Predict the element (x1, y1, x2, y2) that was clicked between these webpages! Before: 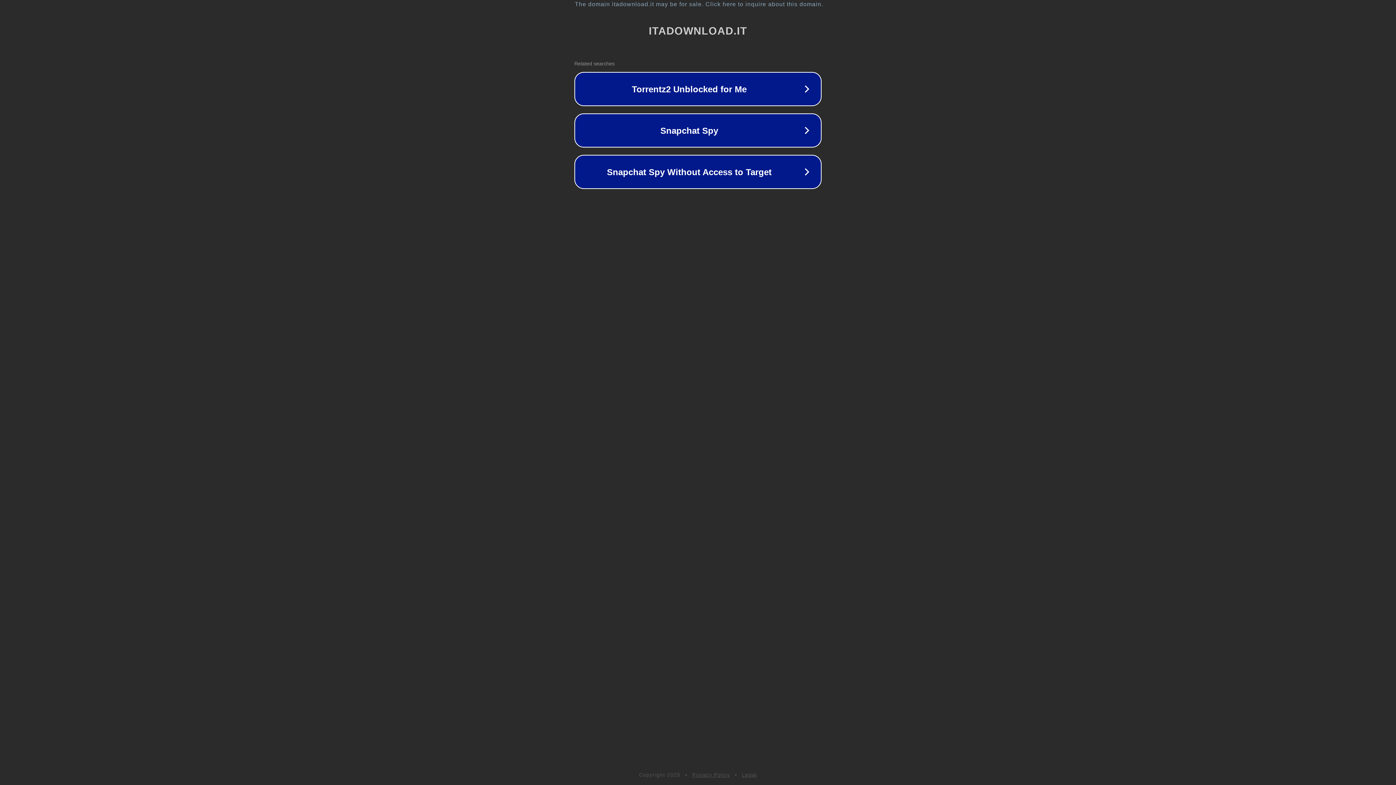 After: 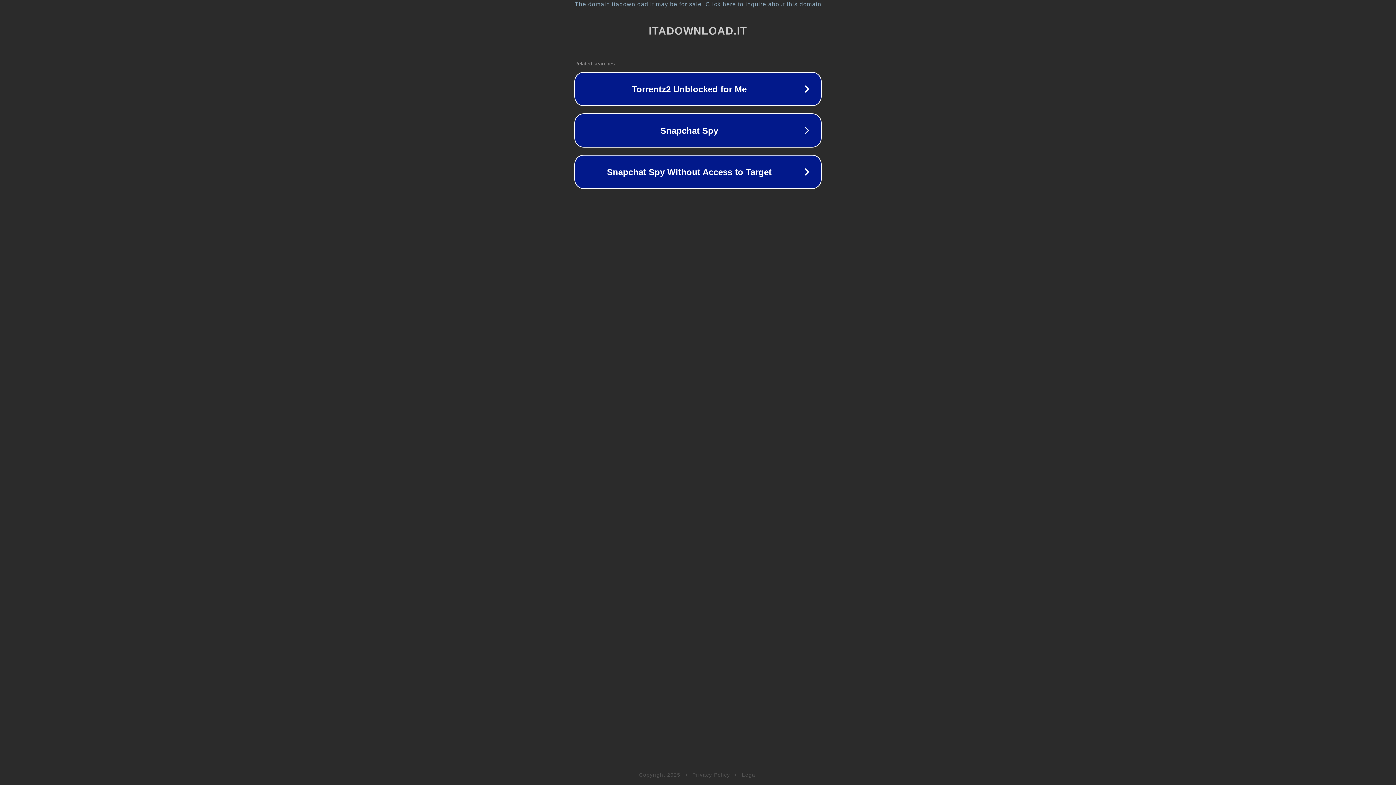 Action: bbox: (692, 772, 730, 778) label: Privacy Policy